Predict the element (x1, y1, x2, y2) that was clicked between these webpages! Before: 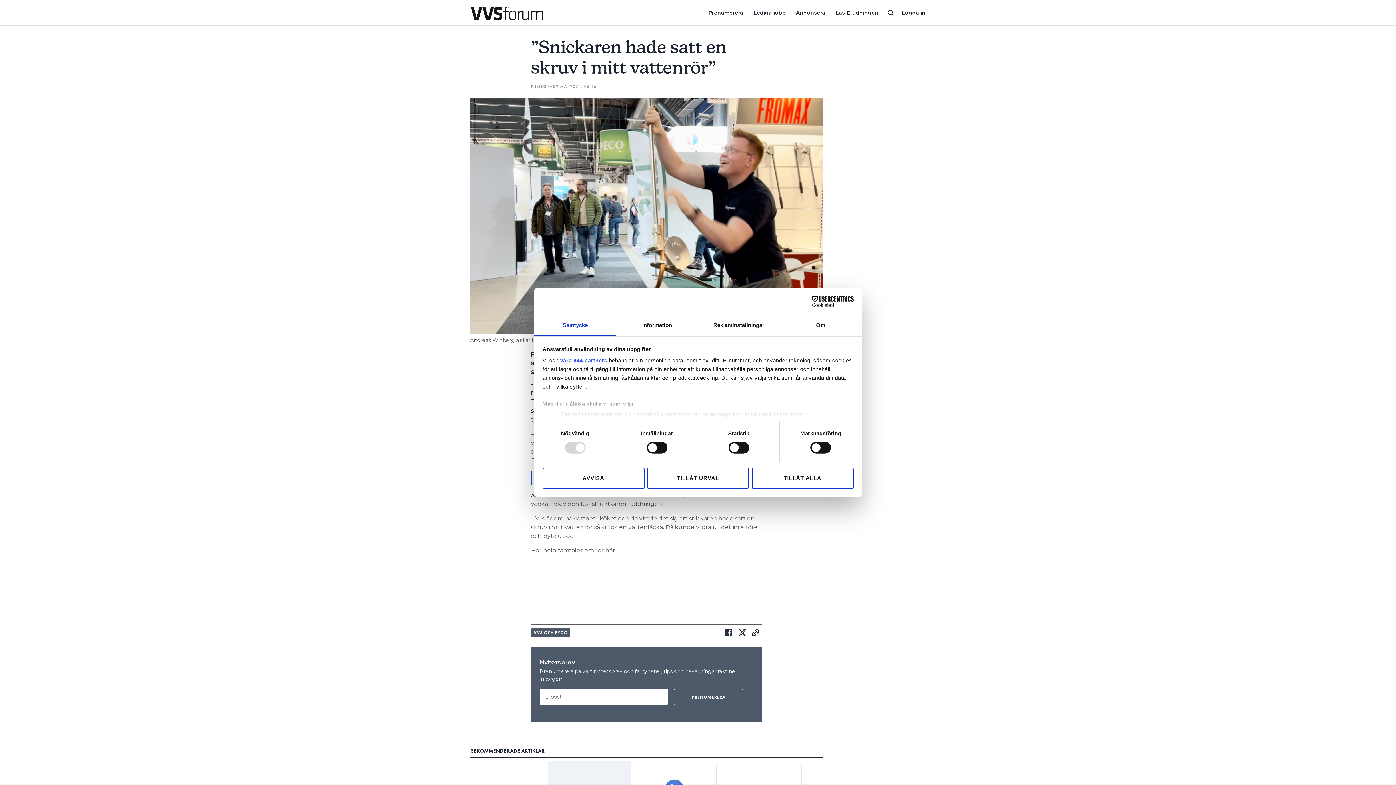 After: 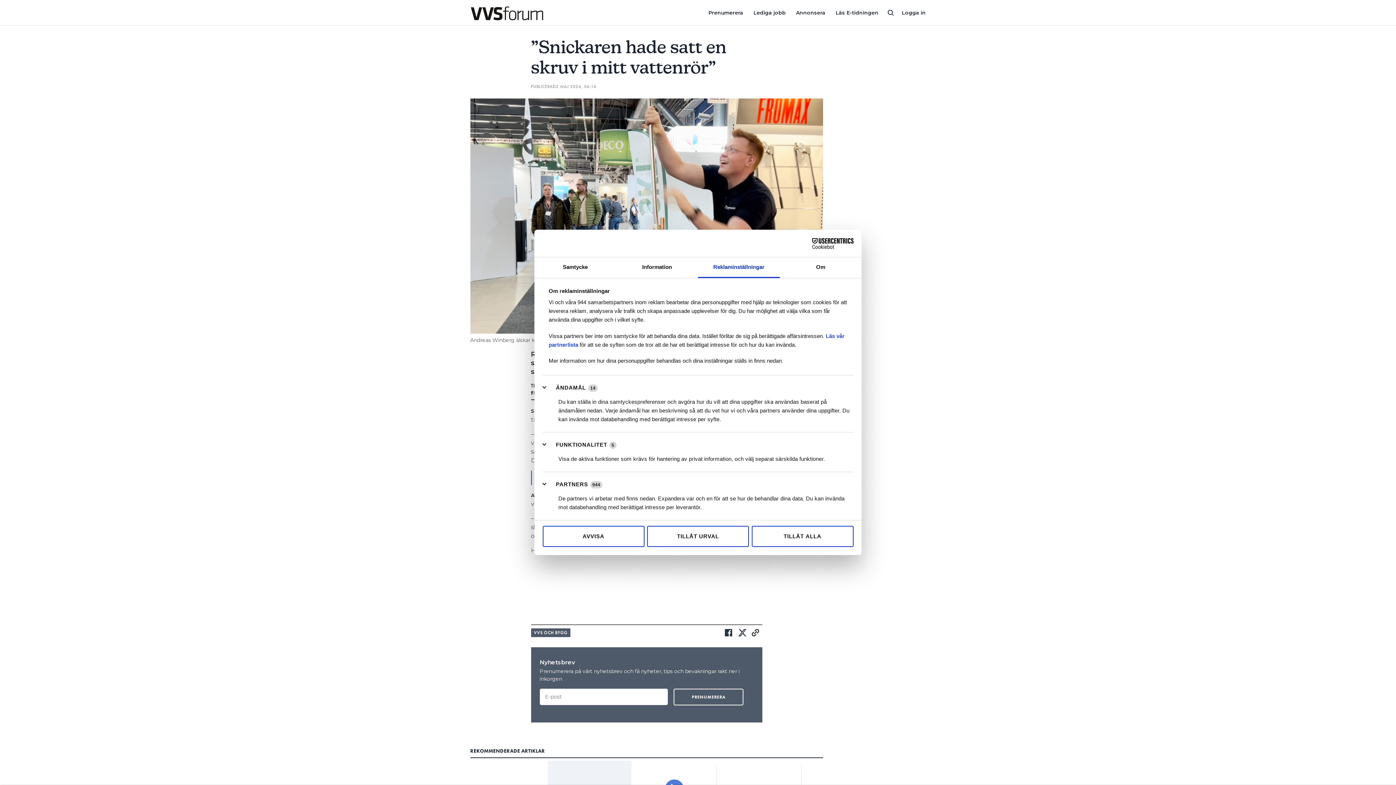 Action: bbox: (698, 315, 780, 336) label: Reklaminställningar